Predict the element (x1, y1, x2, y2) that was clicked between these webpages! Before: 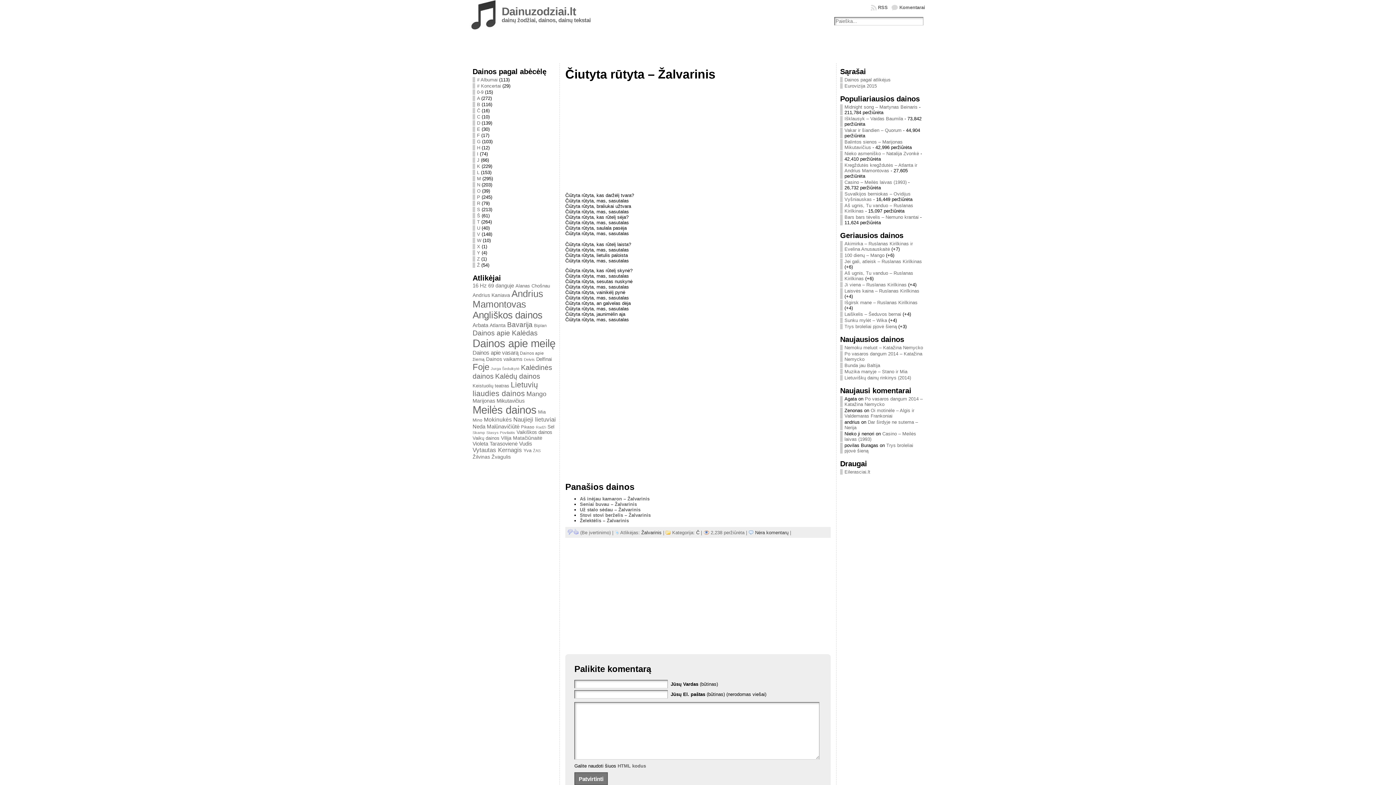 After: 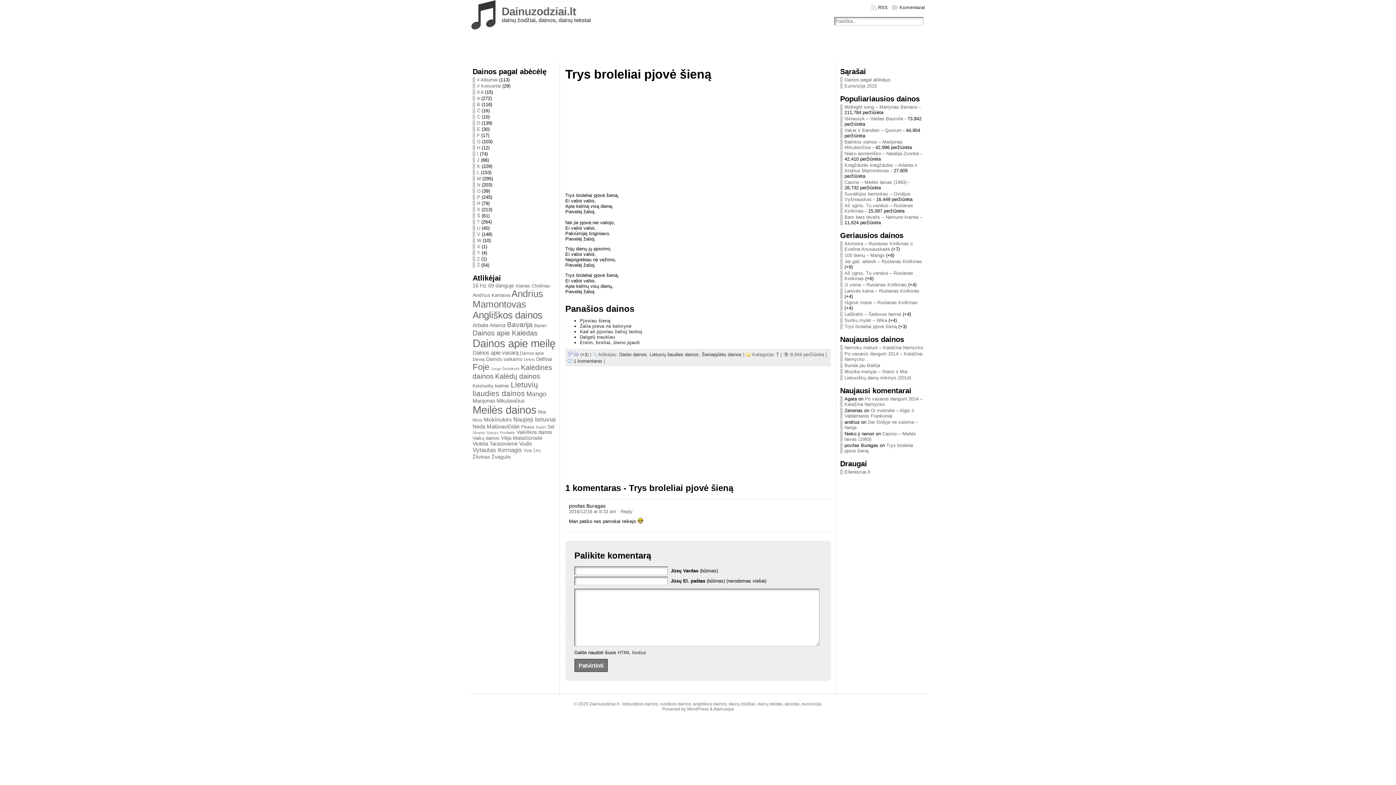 Action: label: Trys broleliai pjovė šieną bbox: (844, 324, 897, 329)